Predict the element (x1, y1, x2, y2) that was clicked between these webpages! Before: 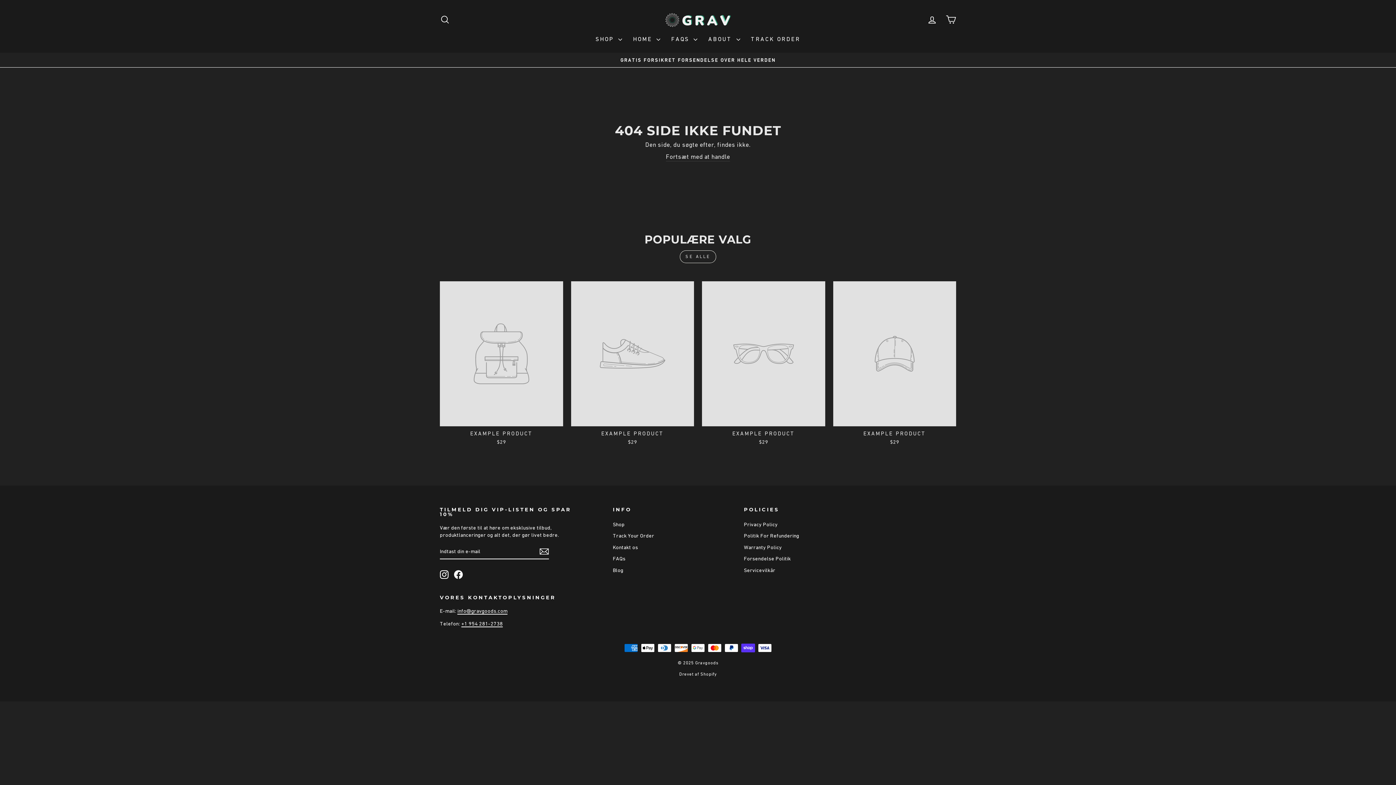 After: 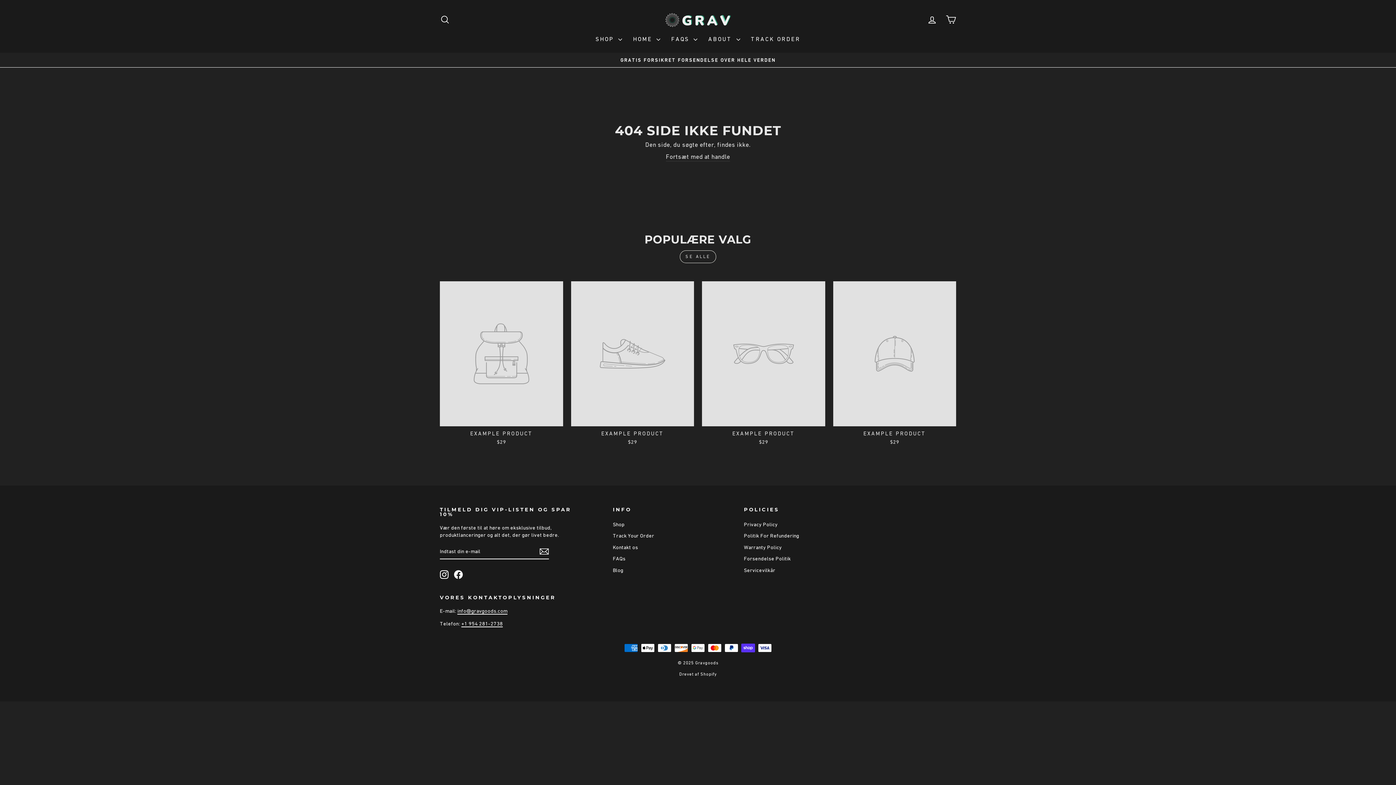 Action: bbox: (440, 570, 448, 579) label: Instagram